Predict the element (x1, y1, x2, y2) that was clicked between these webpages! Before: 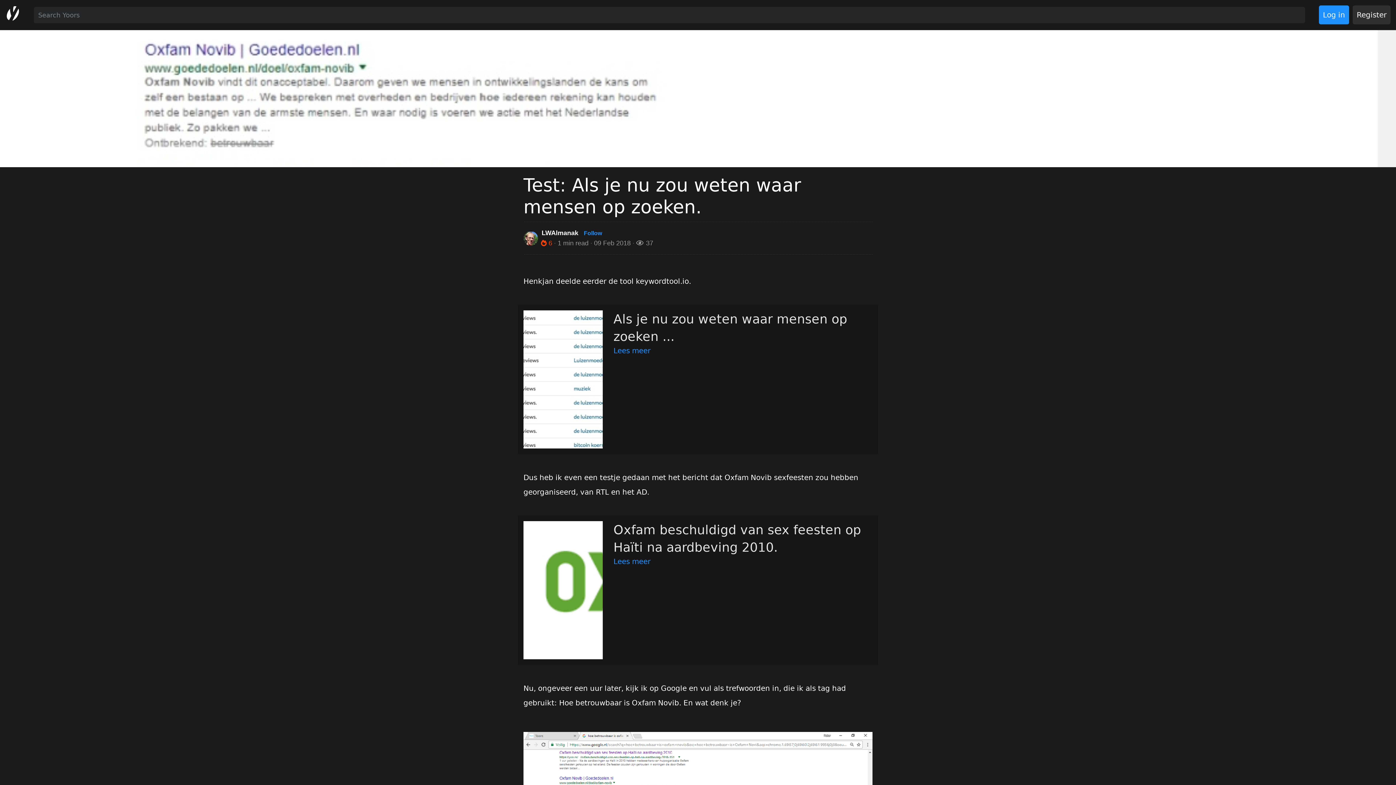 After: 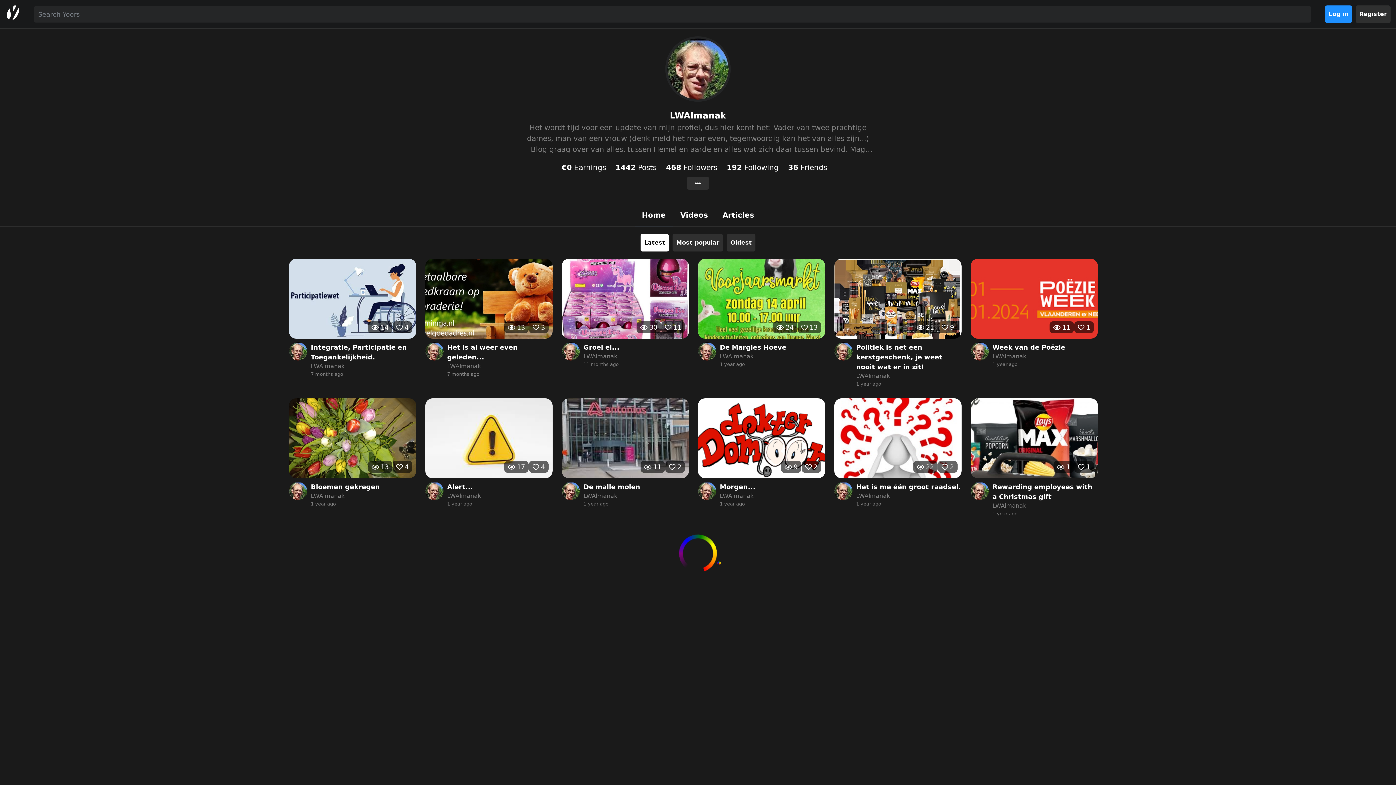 Action: label: LWAlmanak Follow bbox: (541, 229, 868, 237)